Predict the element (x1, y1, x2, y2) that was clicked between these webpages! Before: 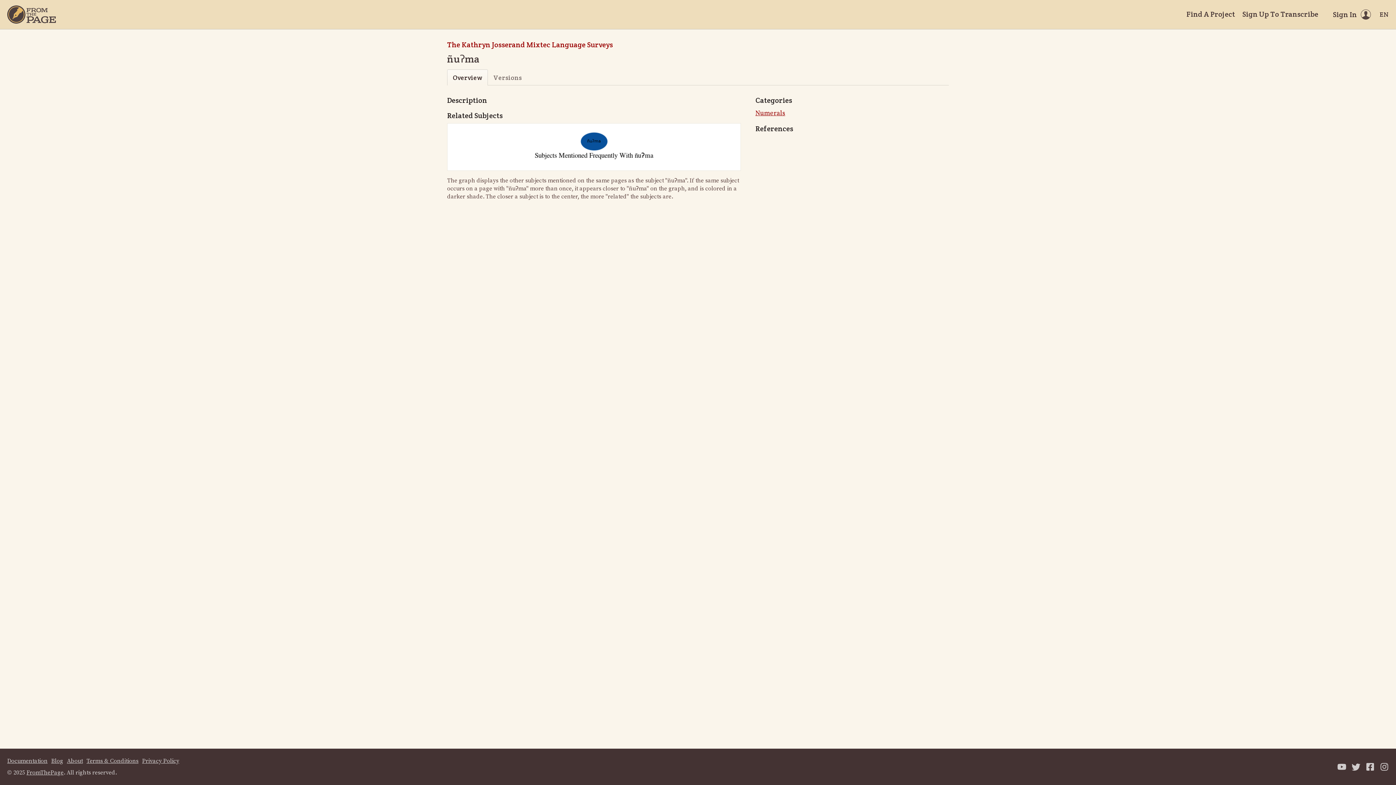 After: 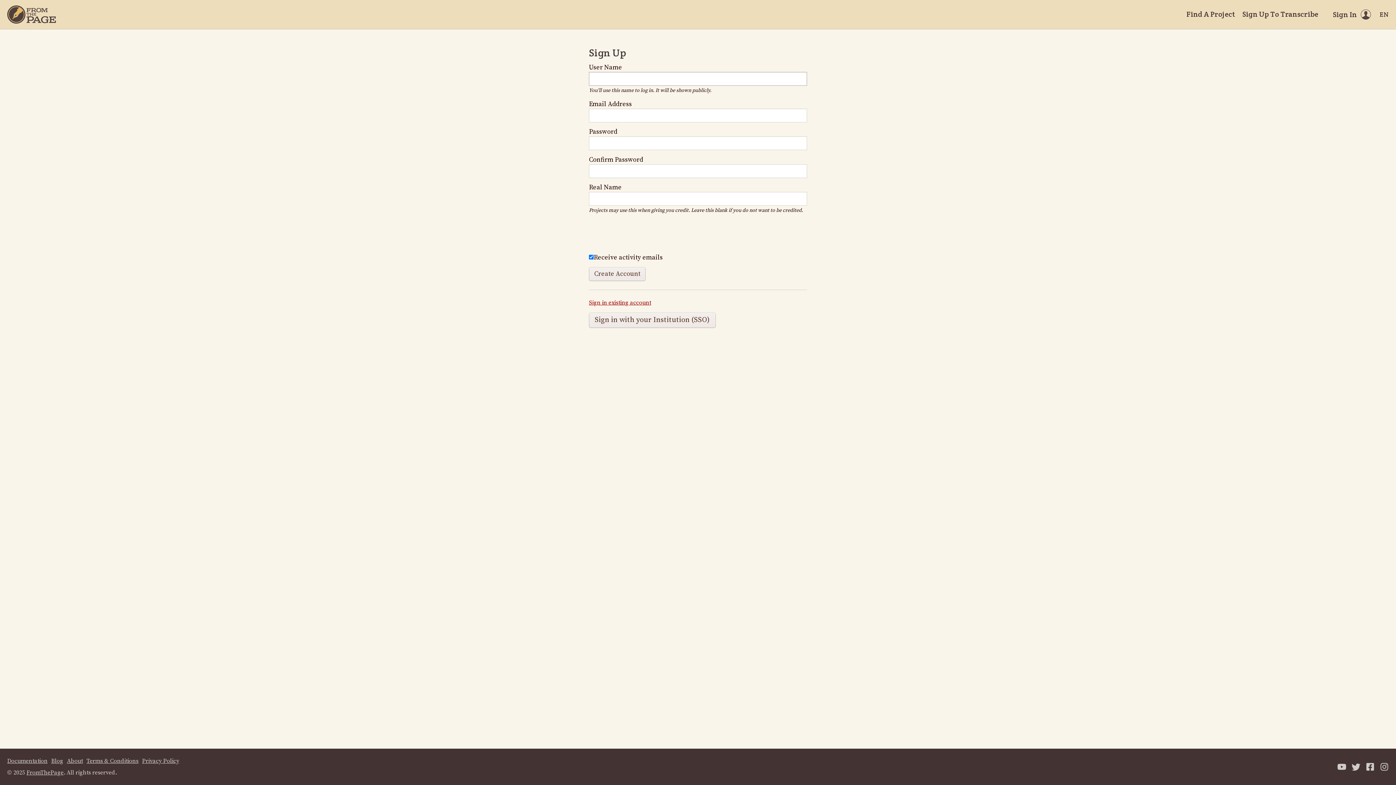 Action: label: Sign Up To Transcribe bbox: (1242, 9, 1318, 19)